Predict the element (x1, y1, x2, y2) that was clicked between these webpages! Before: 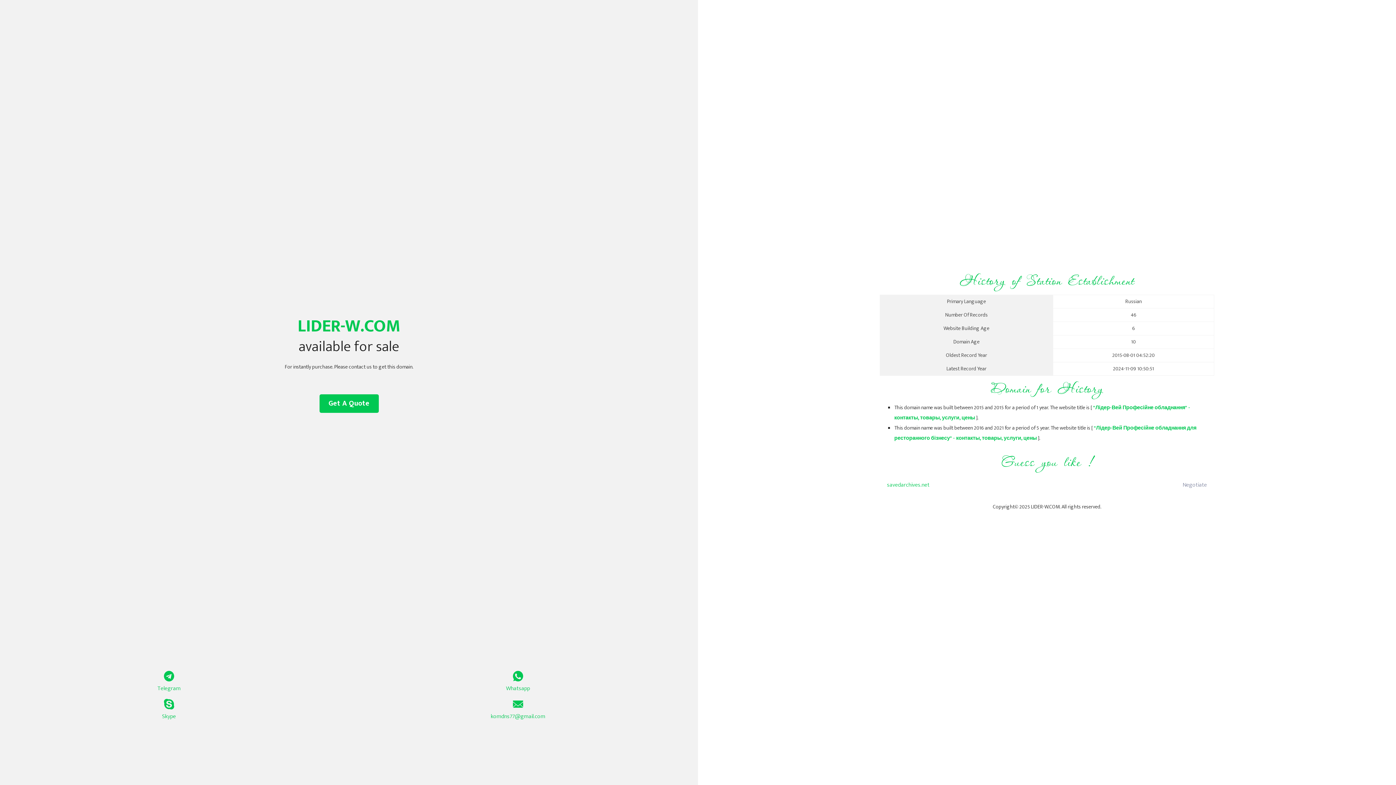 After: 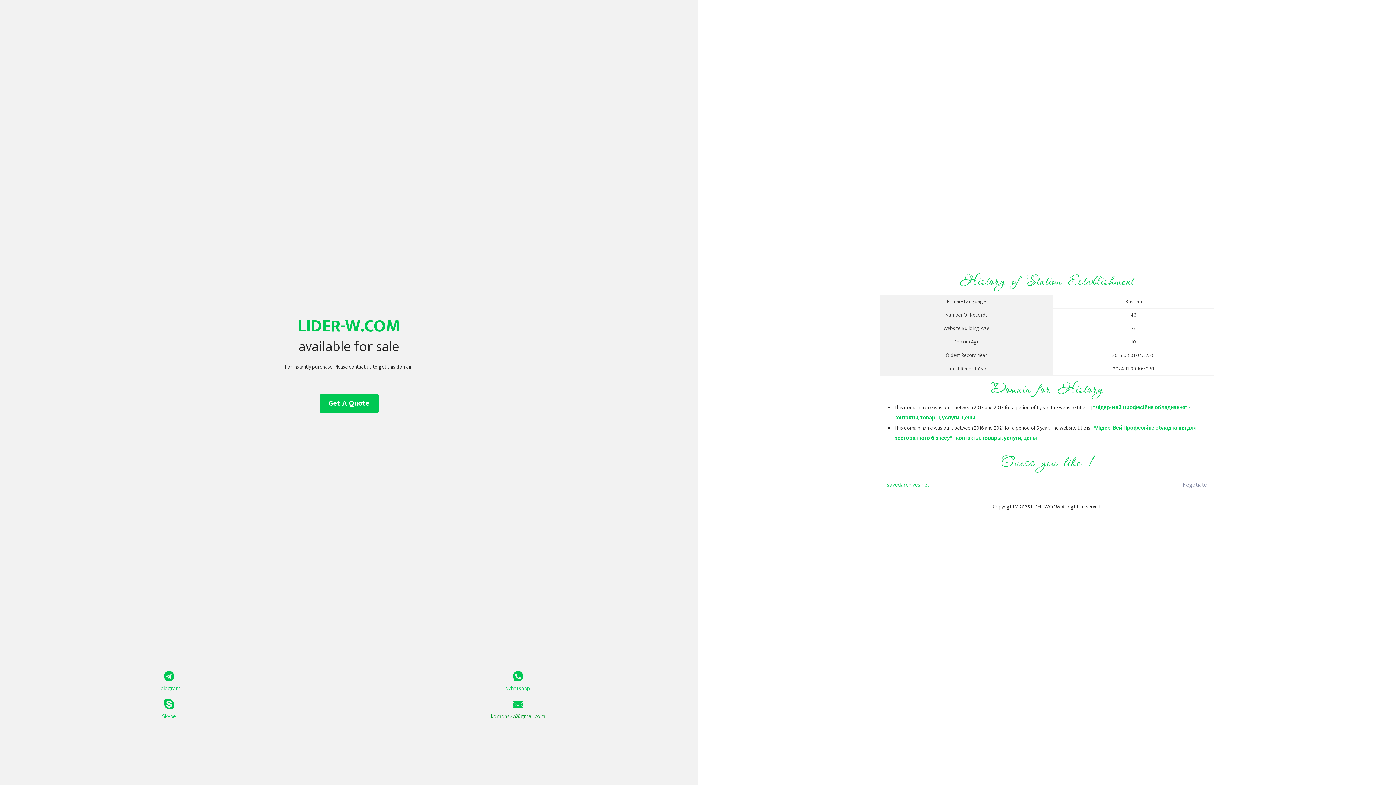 Action: label: komdns77@gmail.com bbox: (349, 699, 687, 721)